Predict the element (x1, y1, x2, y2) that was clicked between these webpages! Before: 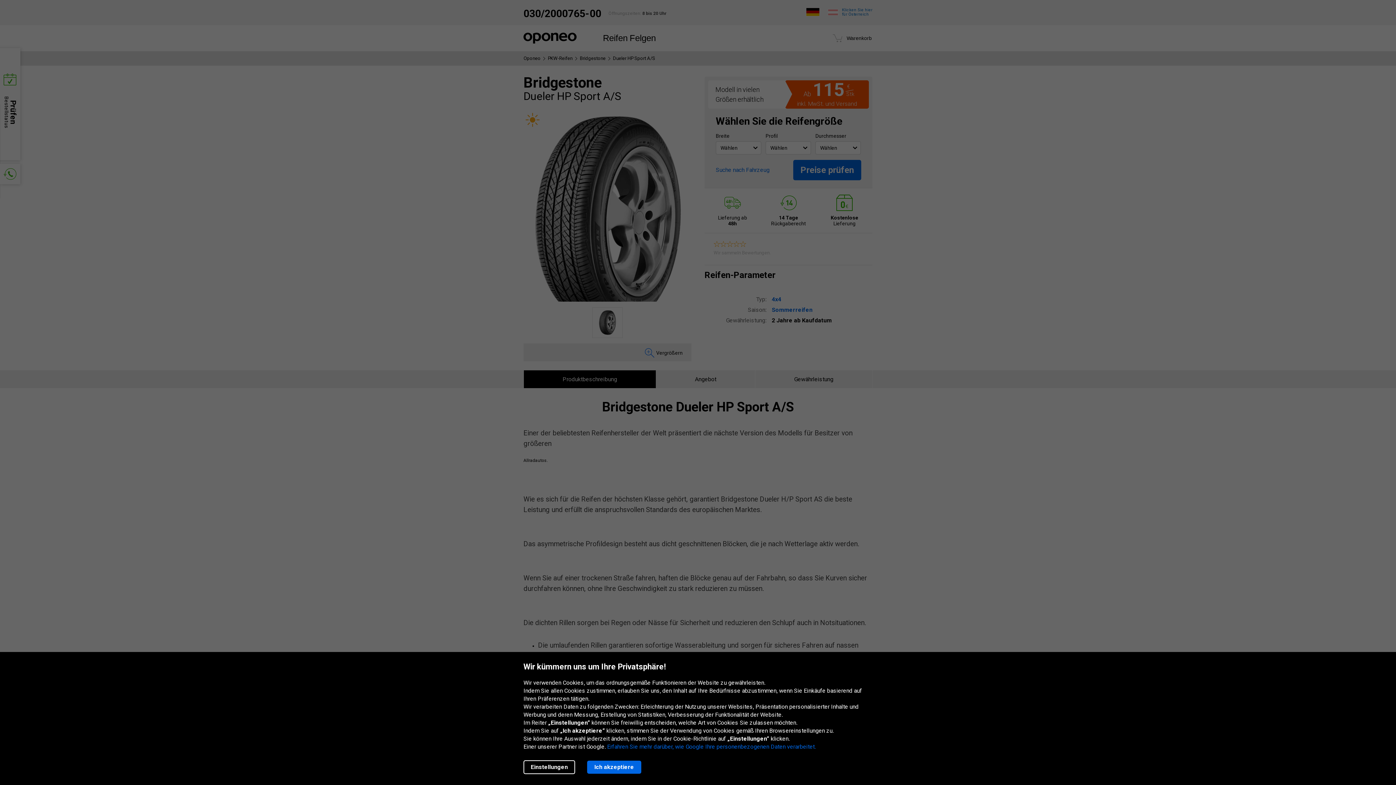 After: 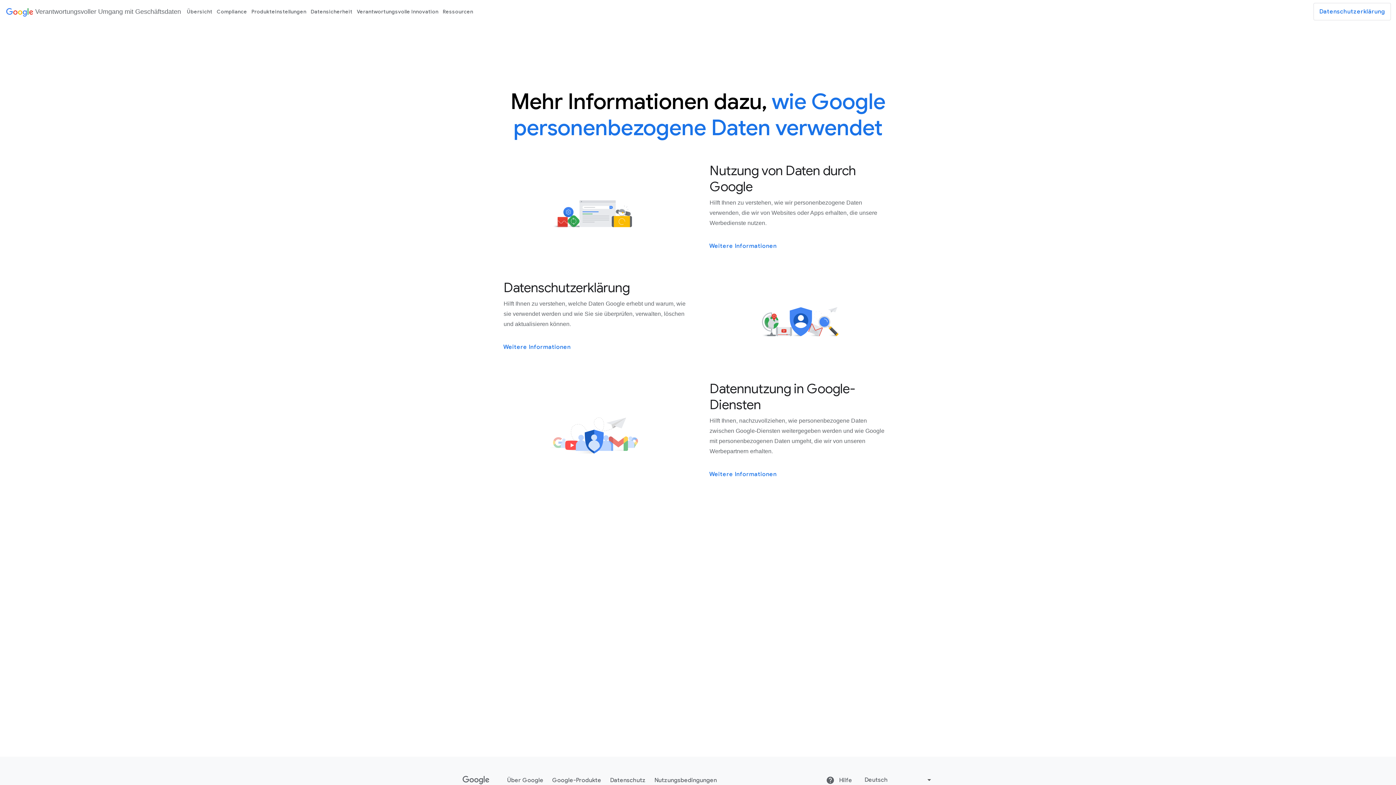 Action: bbox: (607, 743, 816, 750) label: Erfahren Sie mehr darüber, wie Google Ihre personenbezogenen Daten verarbeitet.